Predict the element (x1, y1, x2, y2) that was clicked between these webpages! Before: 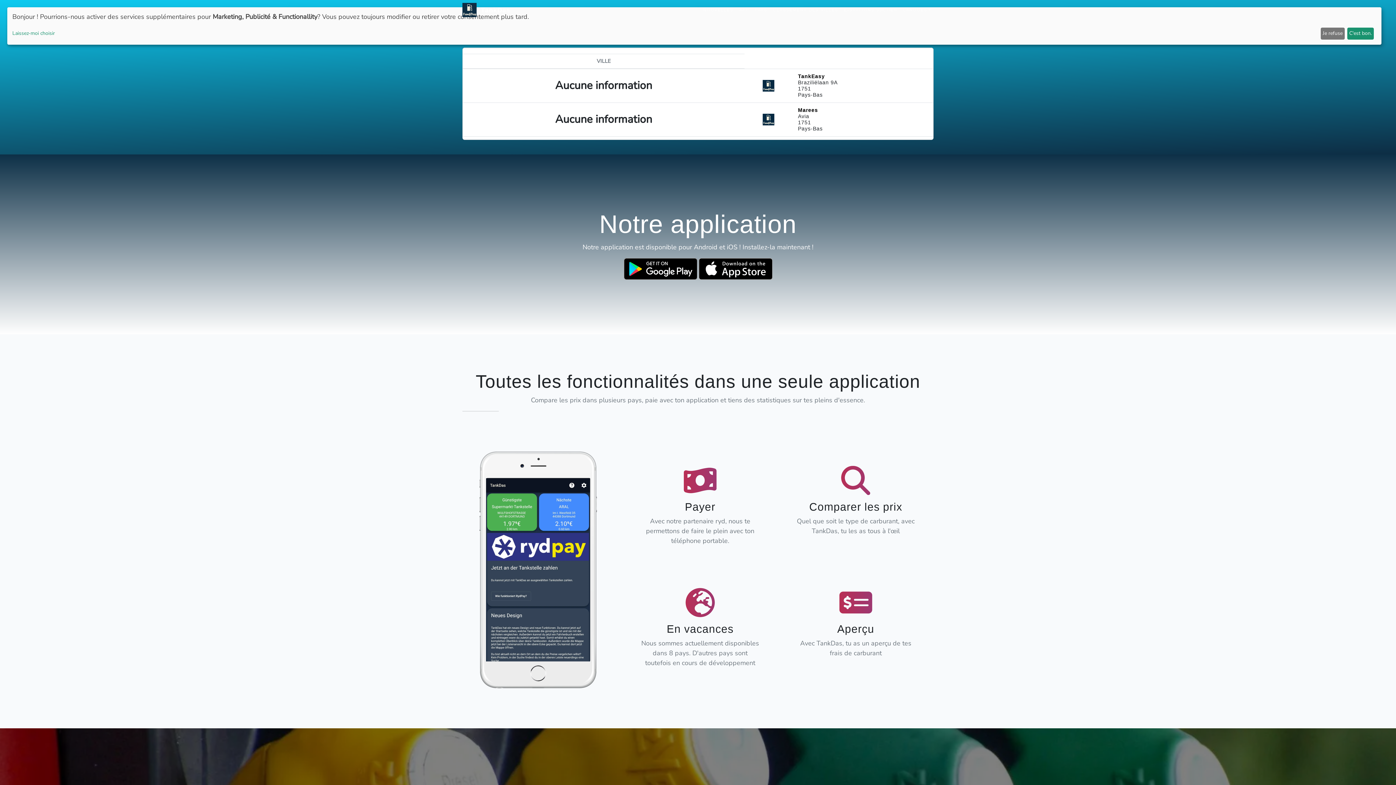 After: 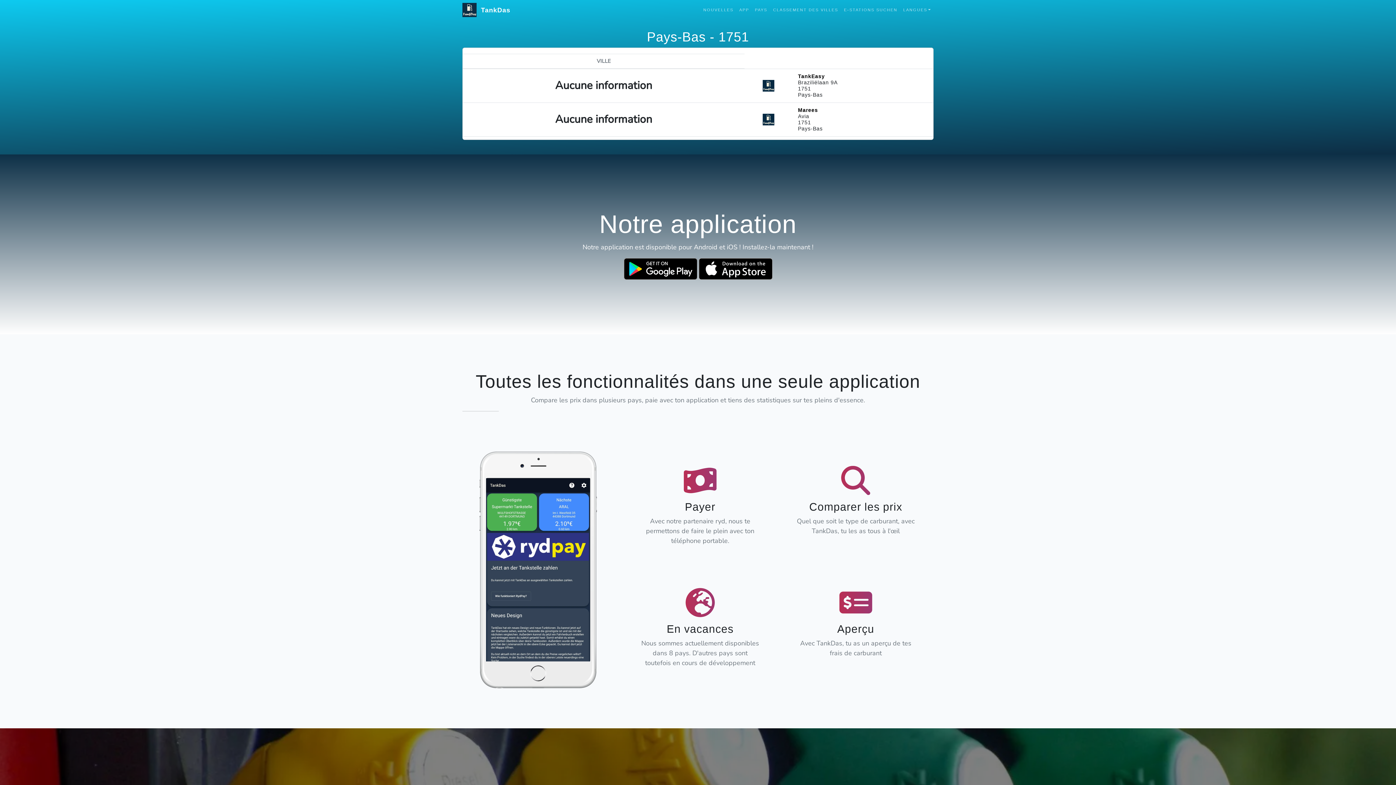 Action: label: Je refuse bbox: (1320, 27, 1345, 39)